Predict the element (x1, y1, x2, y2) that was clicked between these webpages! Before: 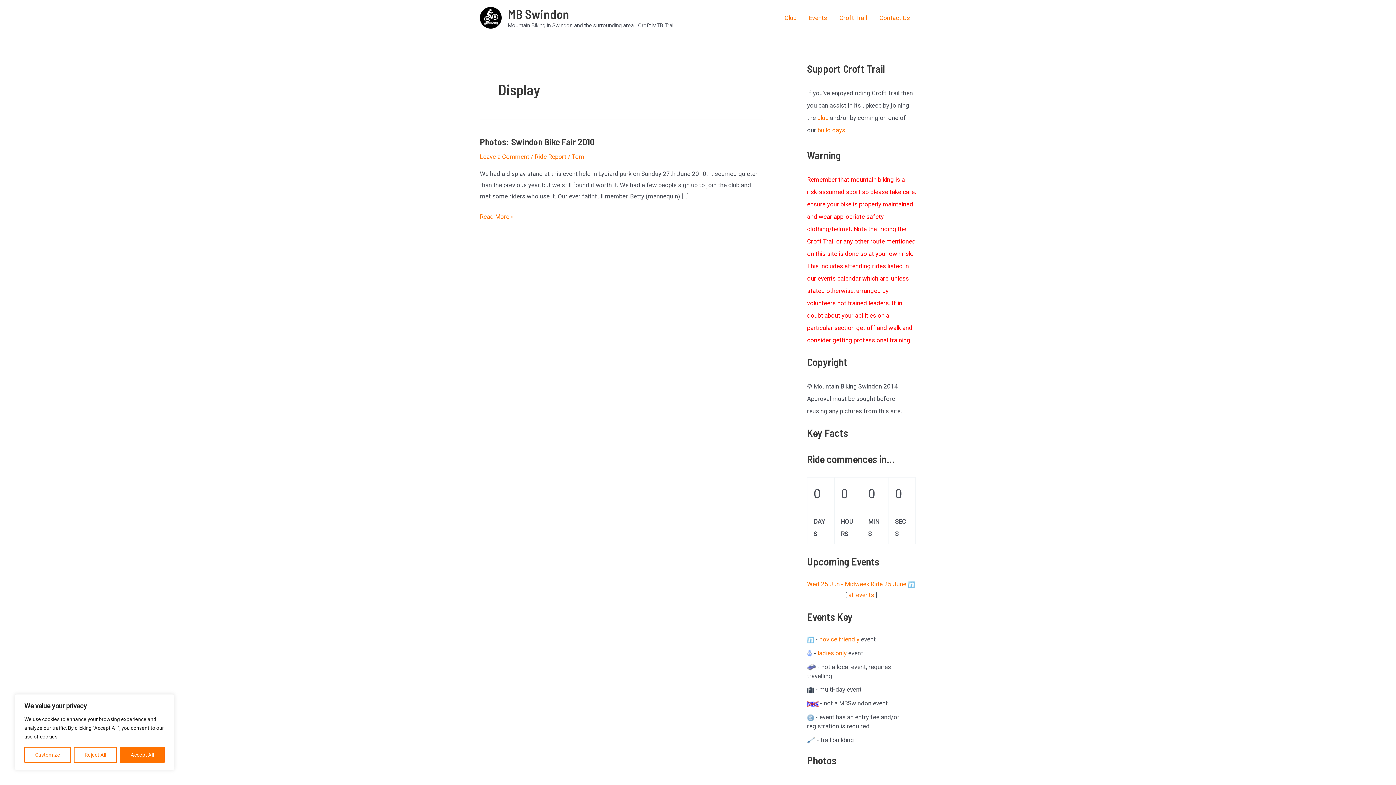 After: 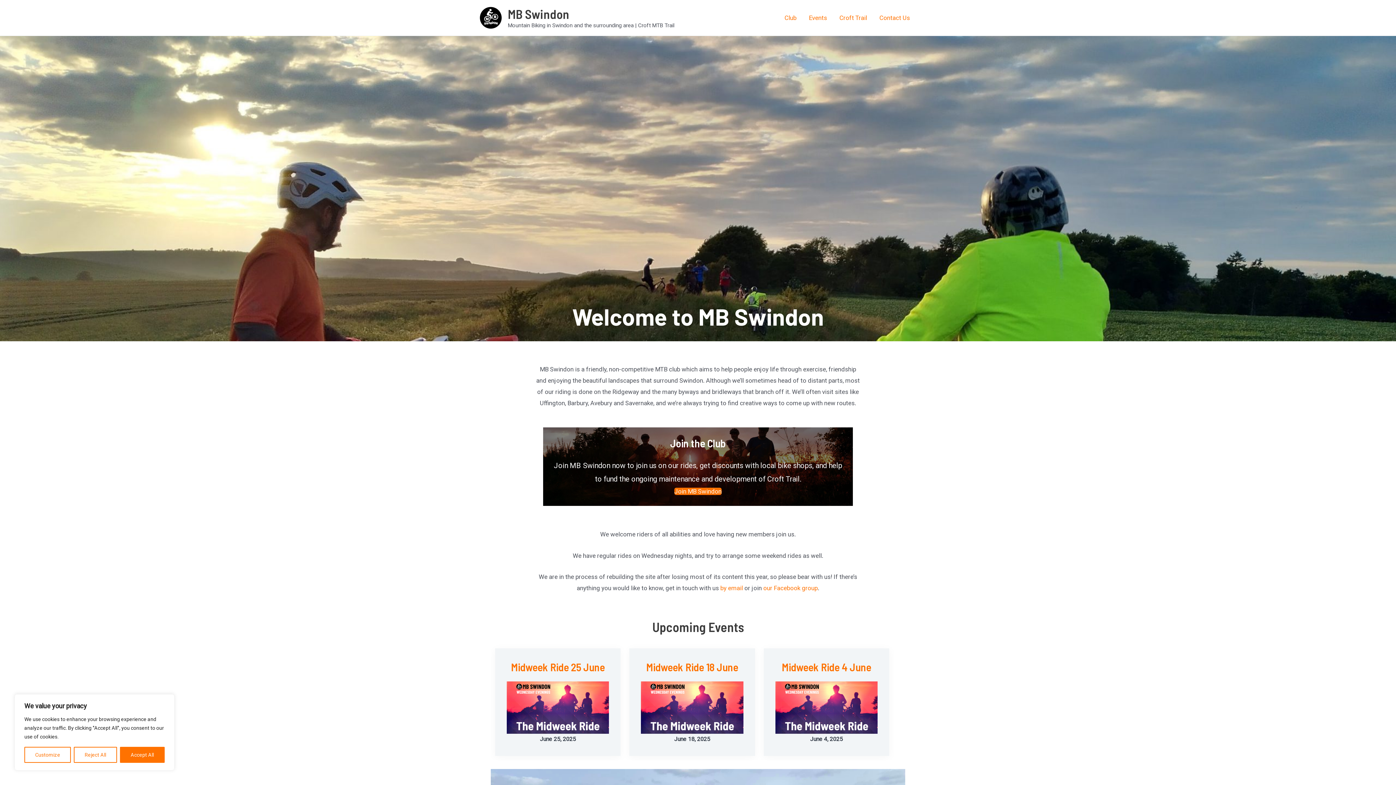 Action: bbox: (480, 13, 501, 20)